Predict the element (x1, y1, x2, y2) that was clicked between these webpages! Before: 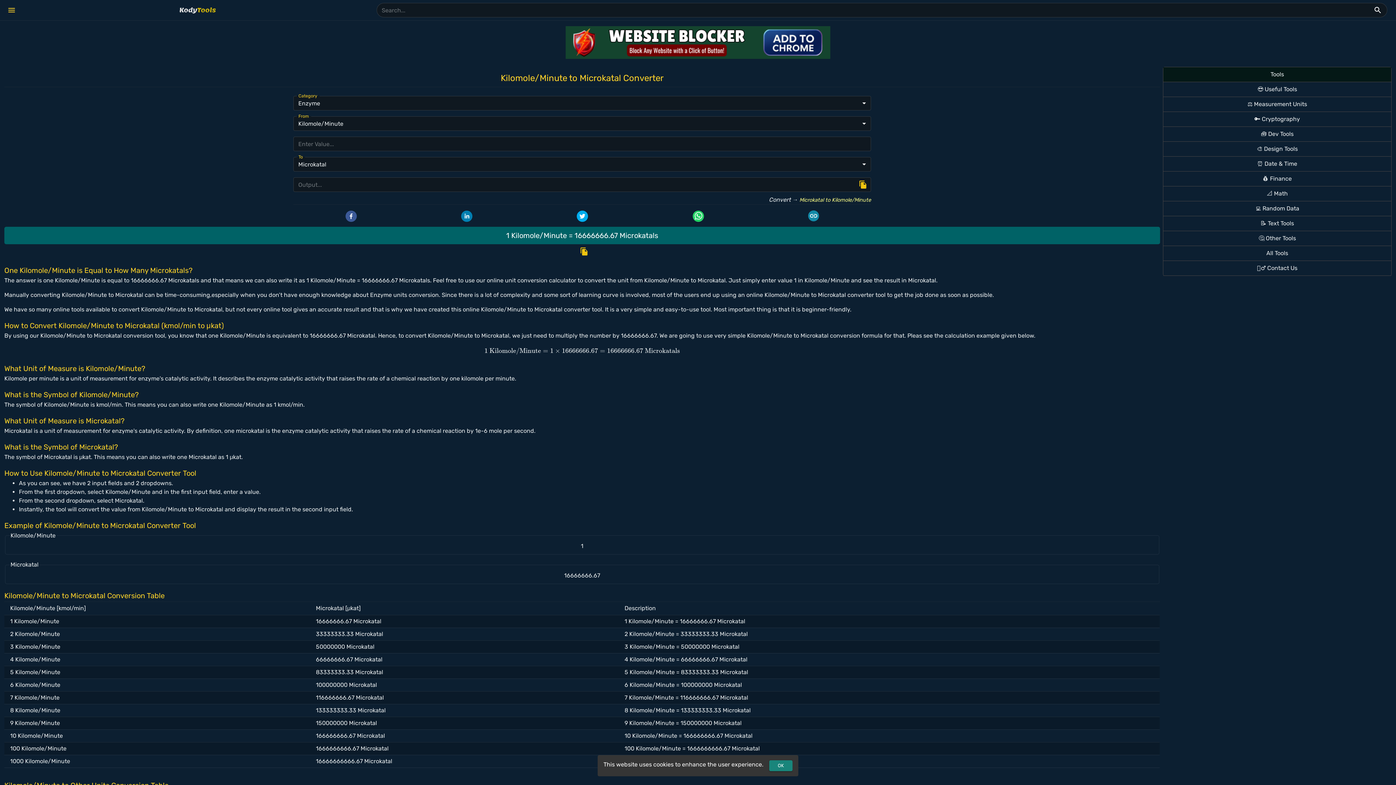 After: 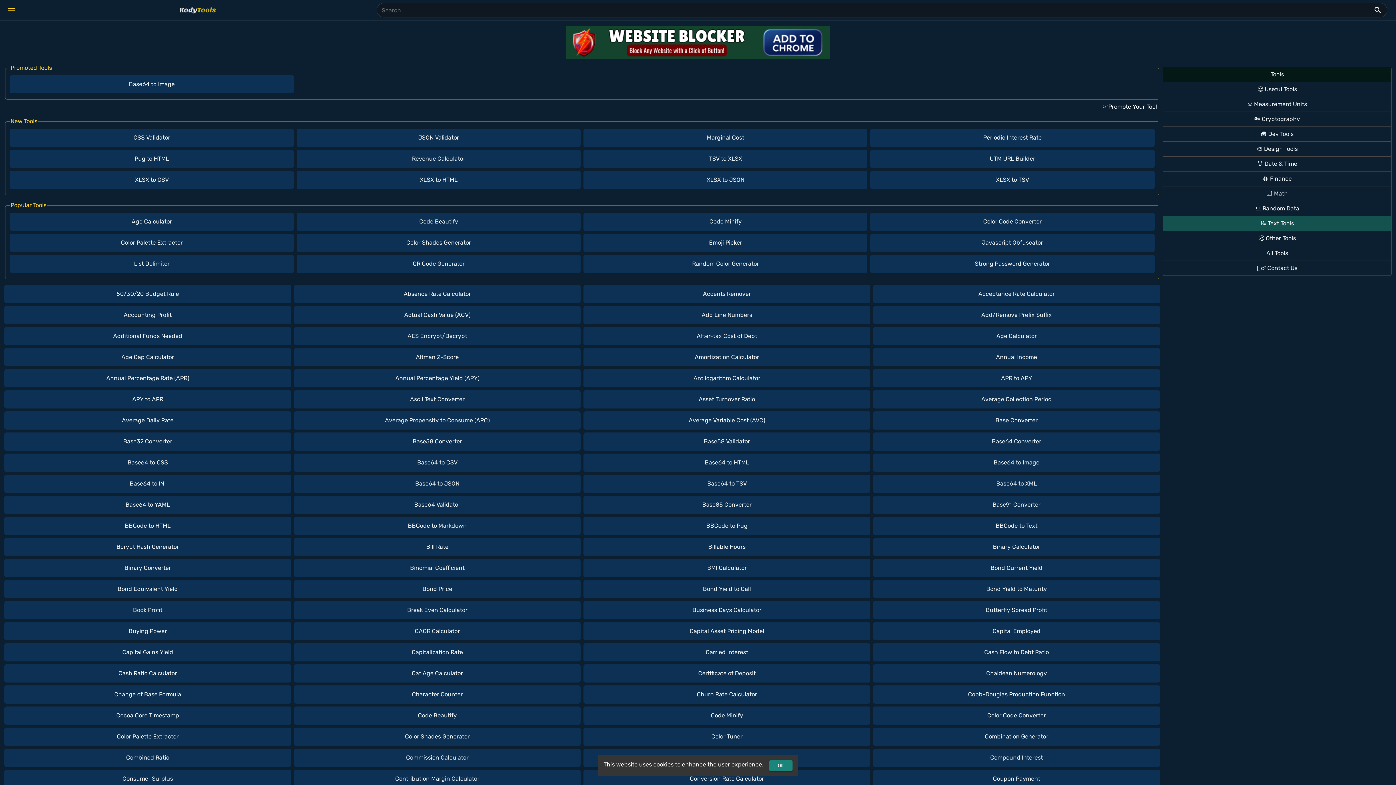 Action: label: 📝 Text Tools bbox: (1163, 216, 1391, 231)